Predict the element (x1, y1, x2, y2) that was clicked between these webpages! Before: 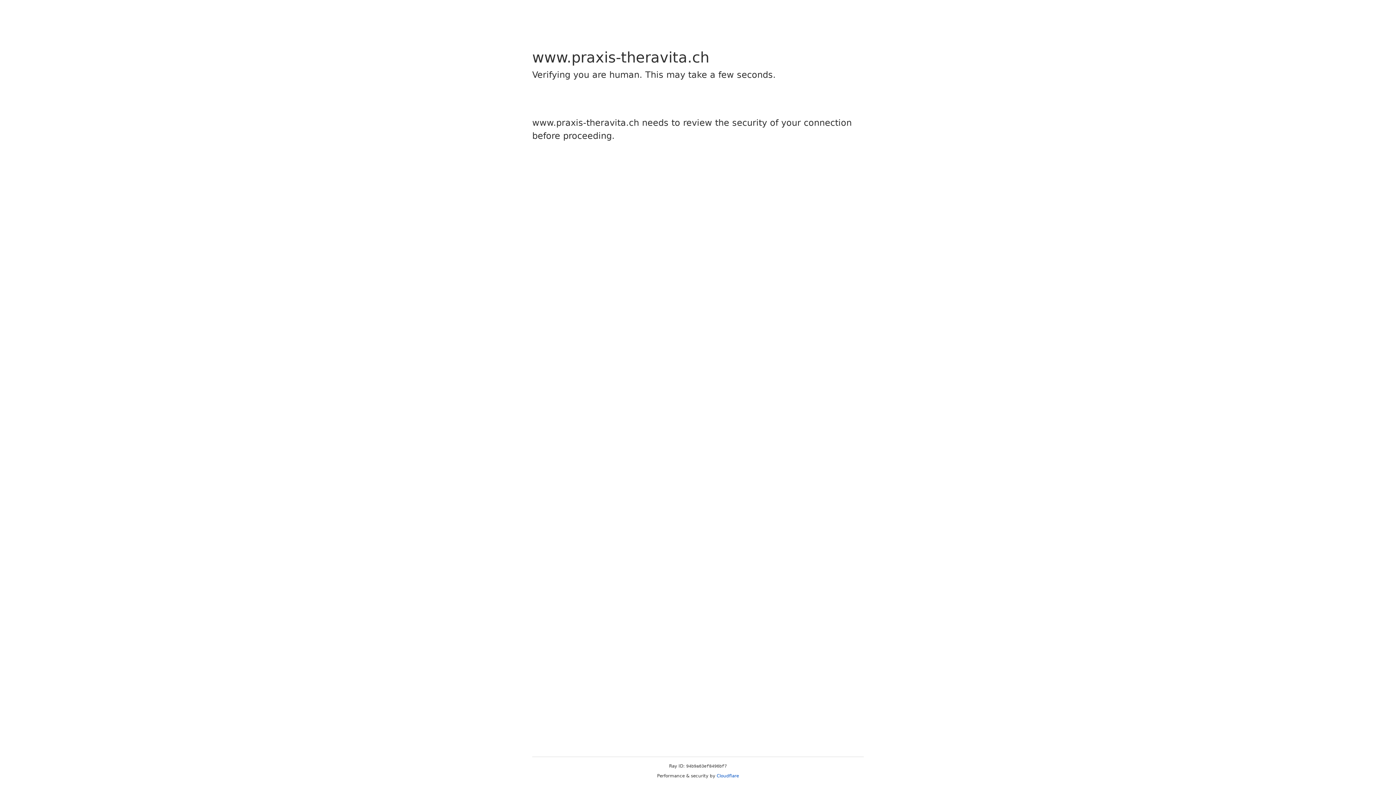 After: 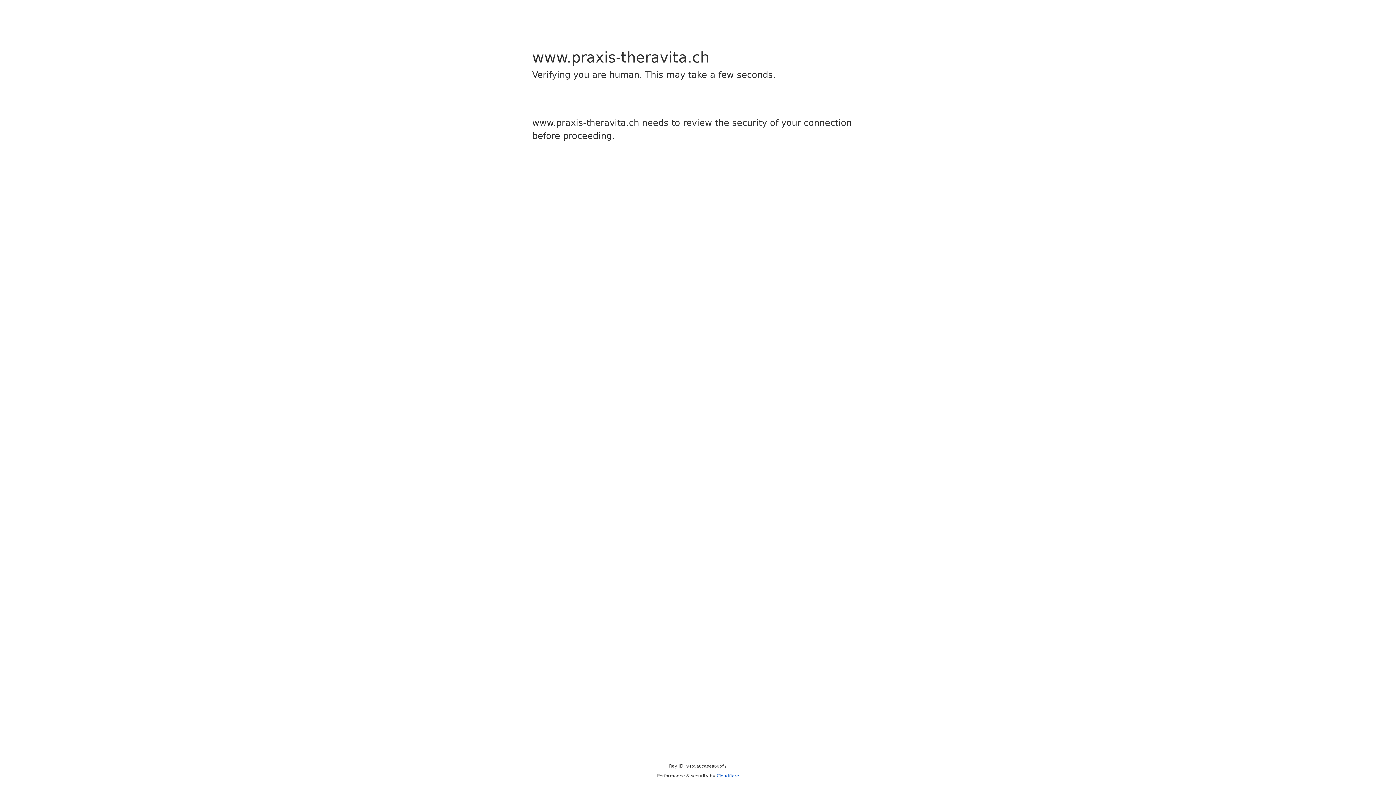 Action: bbox: (716, 773, 739, 778) label: Cloudflare